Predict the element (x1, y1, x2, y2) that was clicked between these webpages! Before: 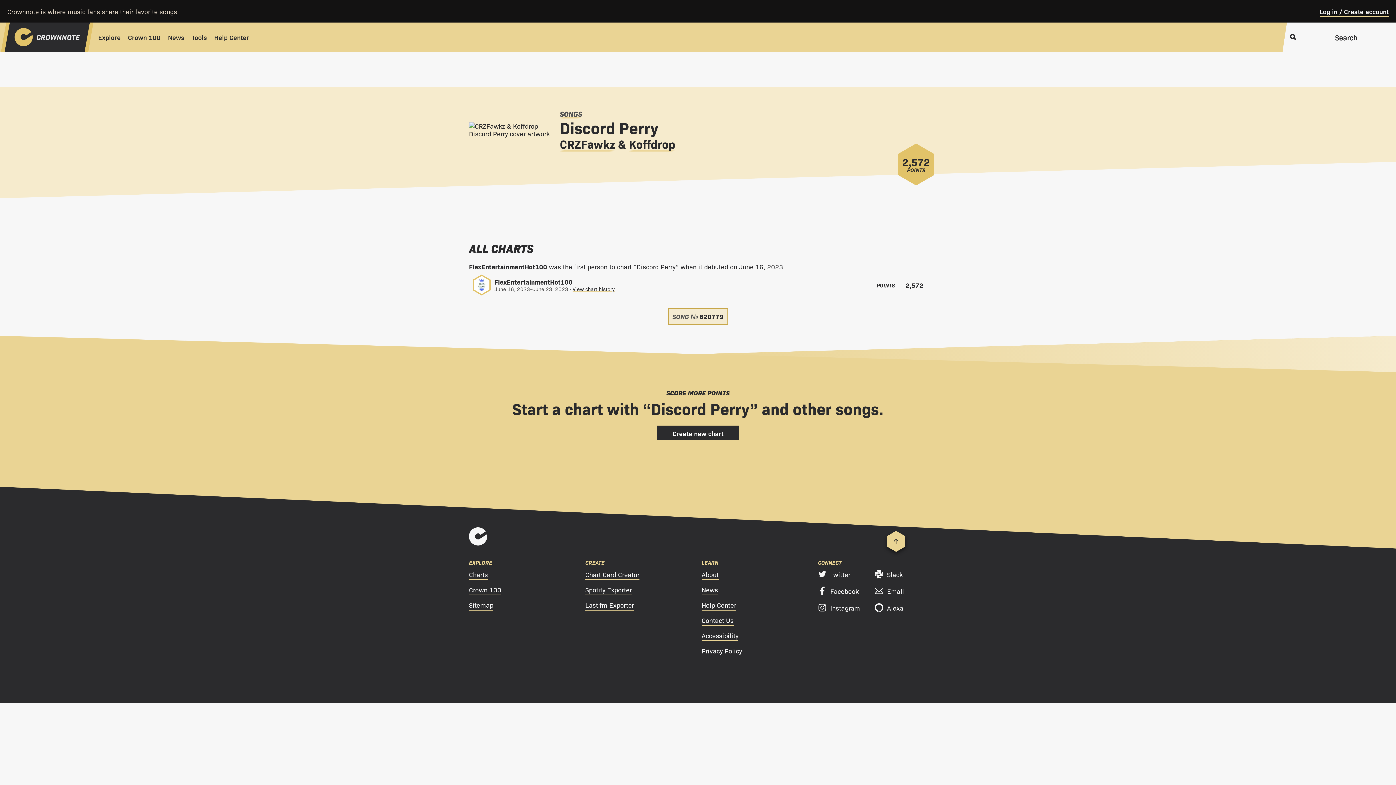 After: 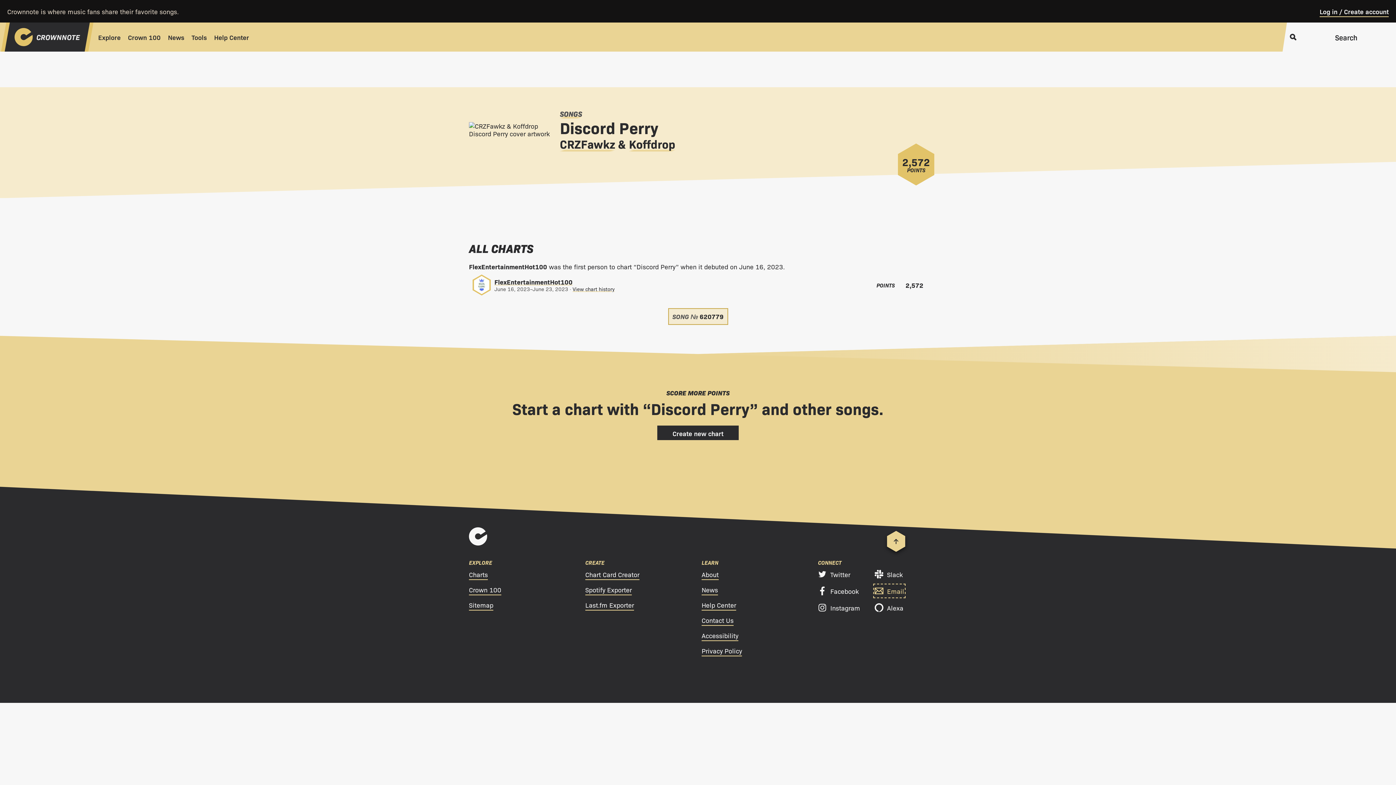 Action: bbox: (874, 585, 904, 597) label: Email